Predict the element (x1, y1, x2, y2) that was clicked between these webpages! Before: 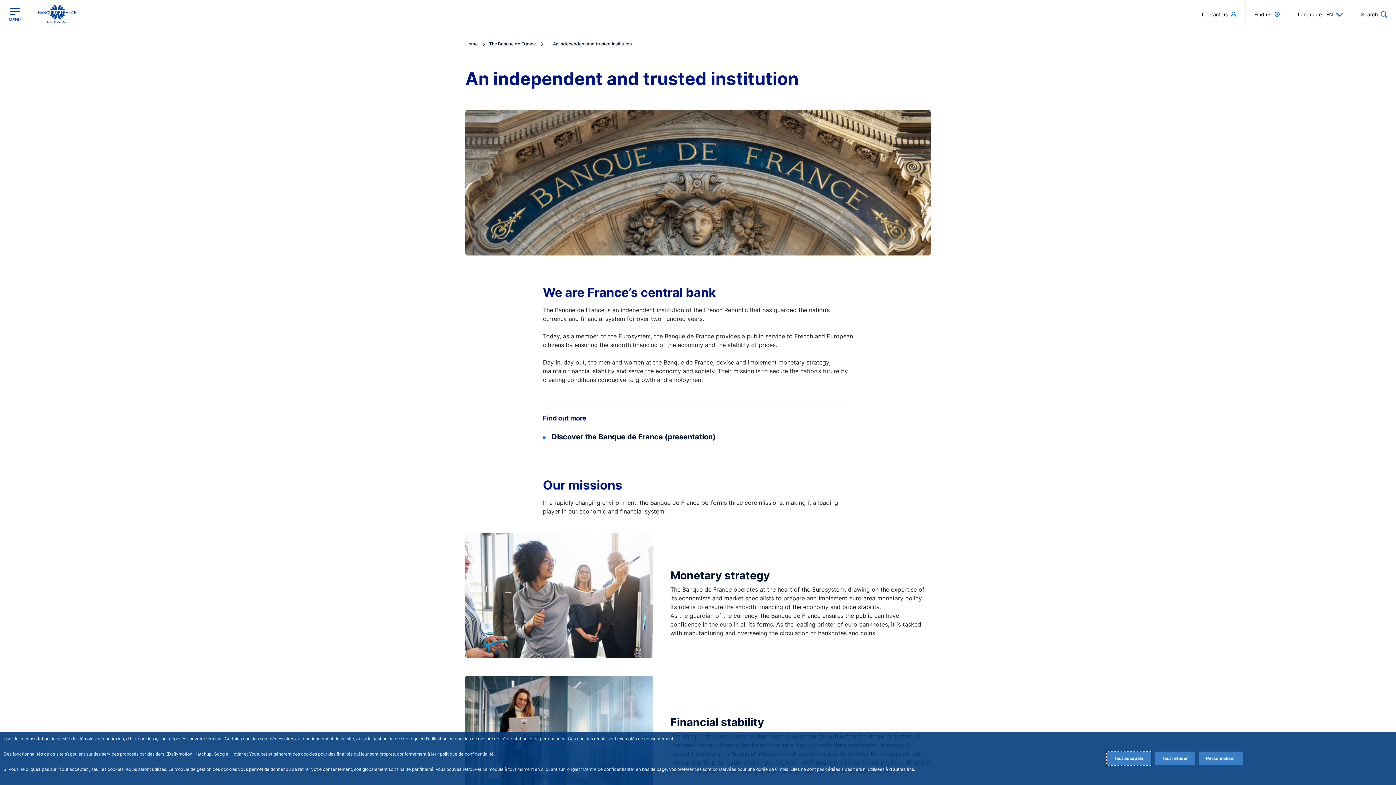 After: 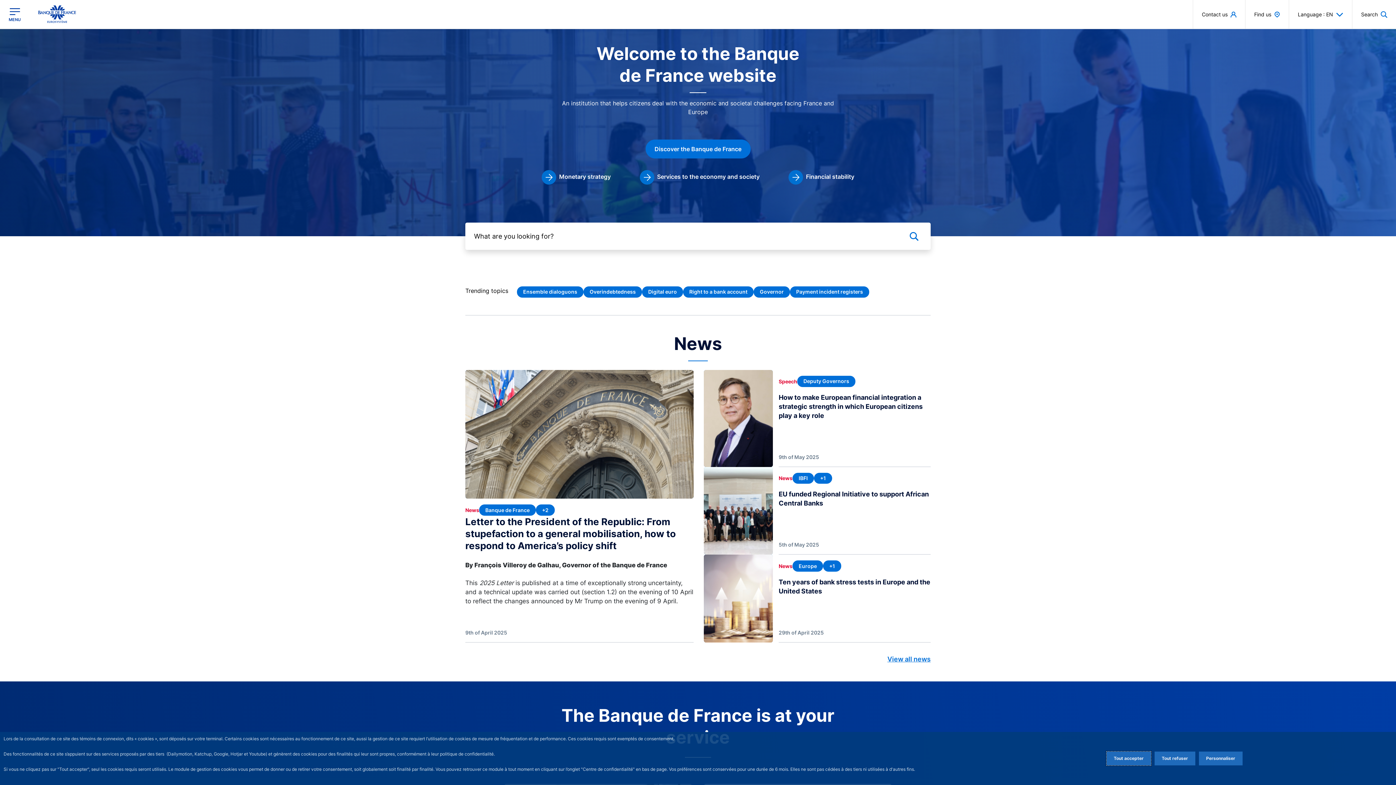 Action: bbox: (38, 5, 76, 23)